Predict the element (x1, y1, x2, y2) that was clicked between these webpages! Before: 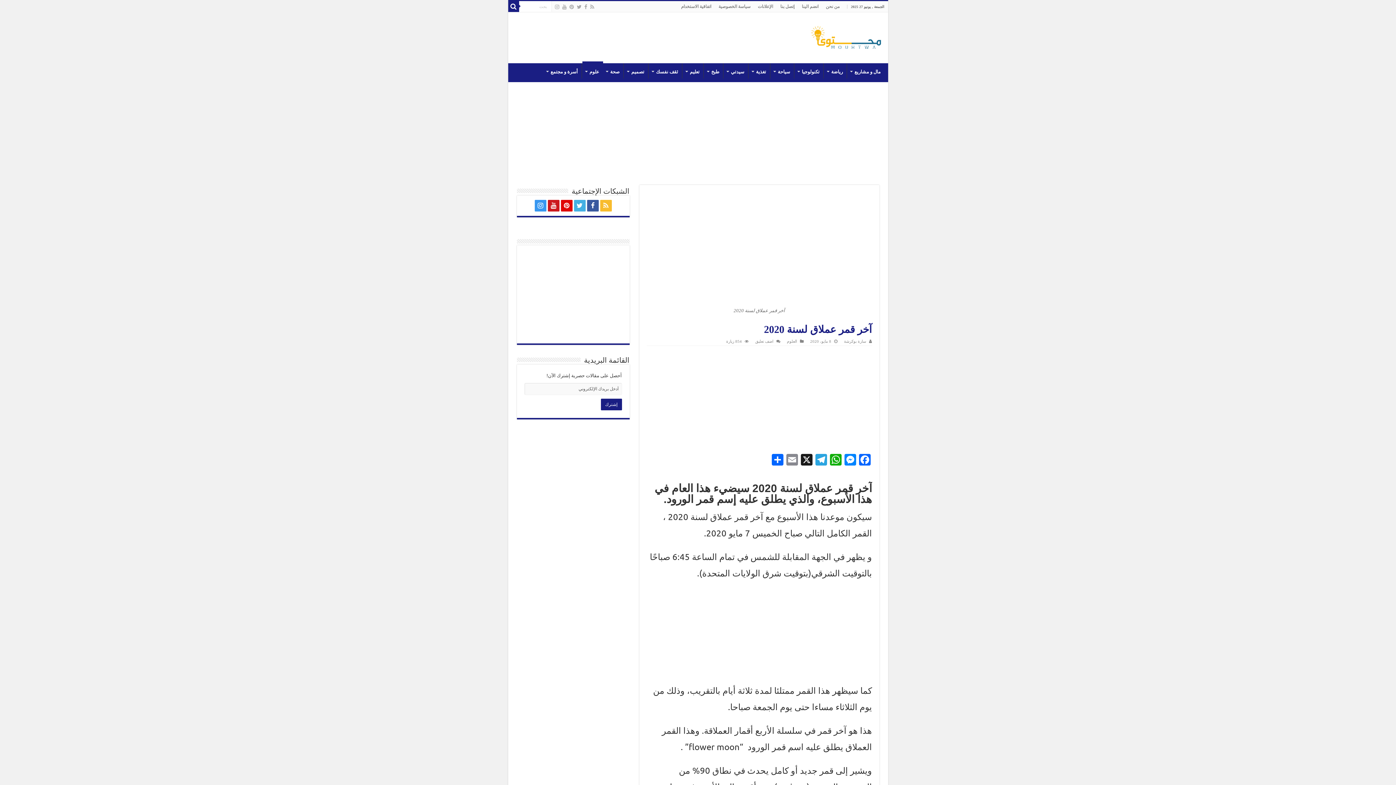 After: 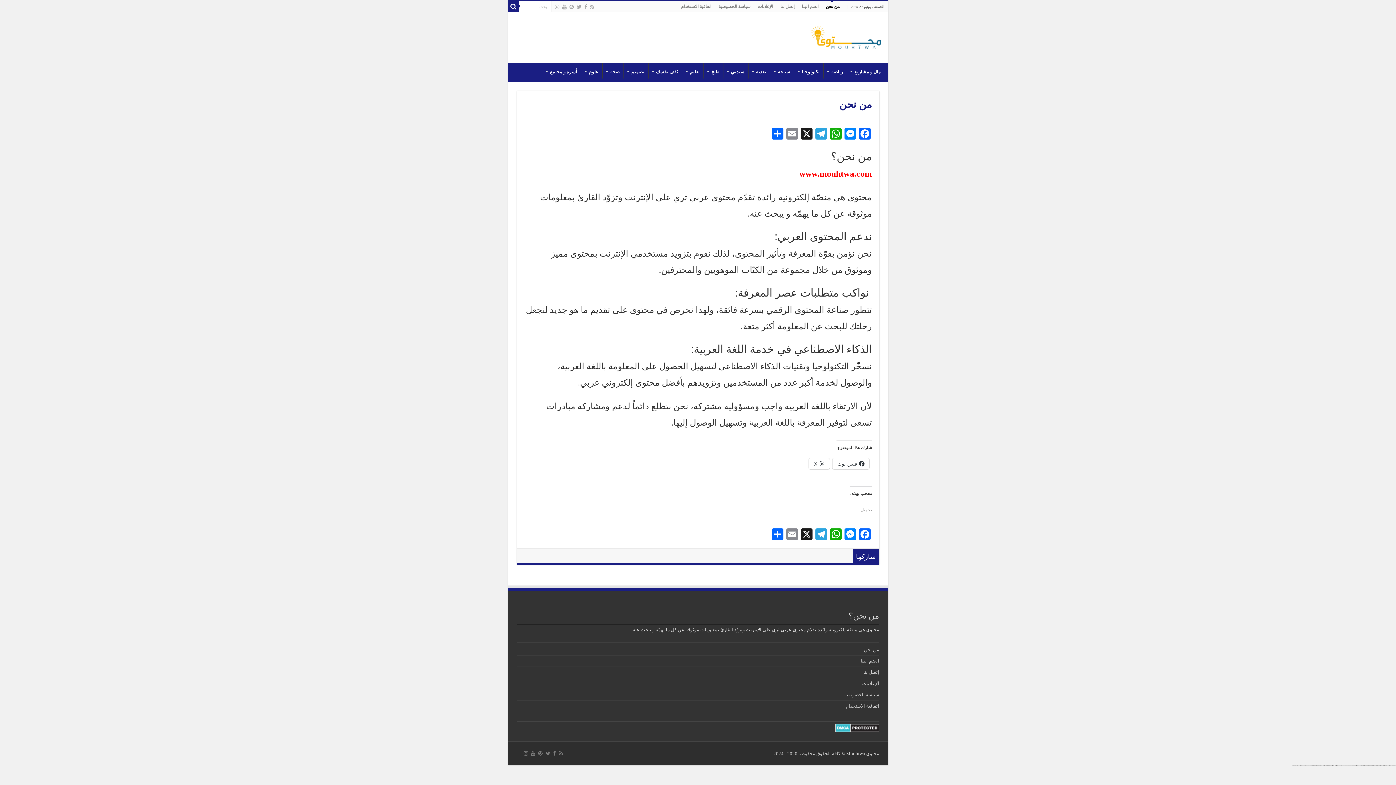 Action: bbox: (822, 1, 843, 12) label: من نحن